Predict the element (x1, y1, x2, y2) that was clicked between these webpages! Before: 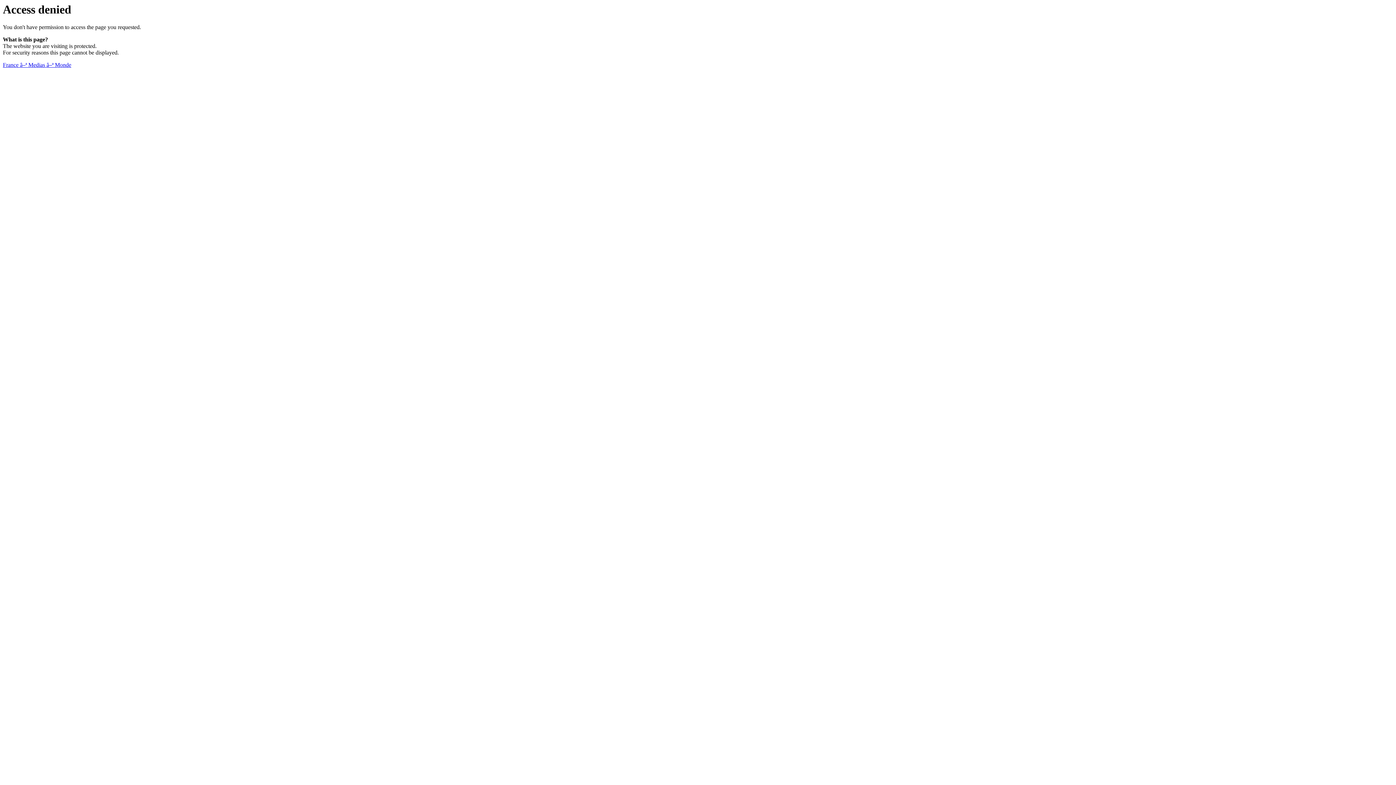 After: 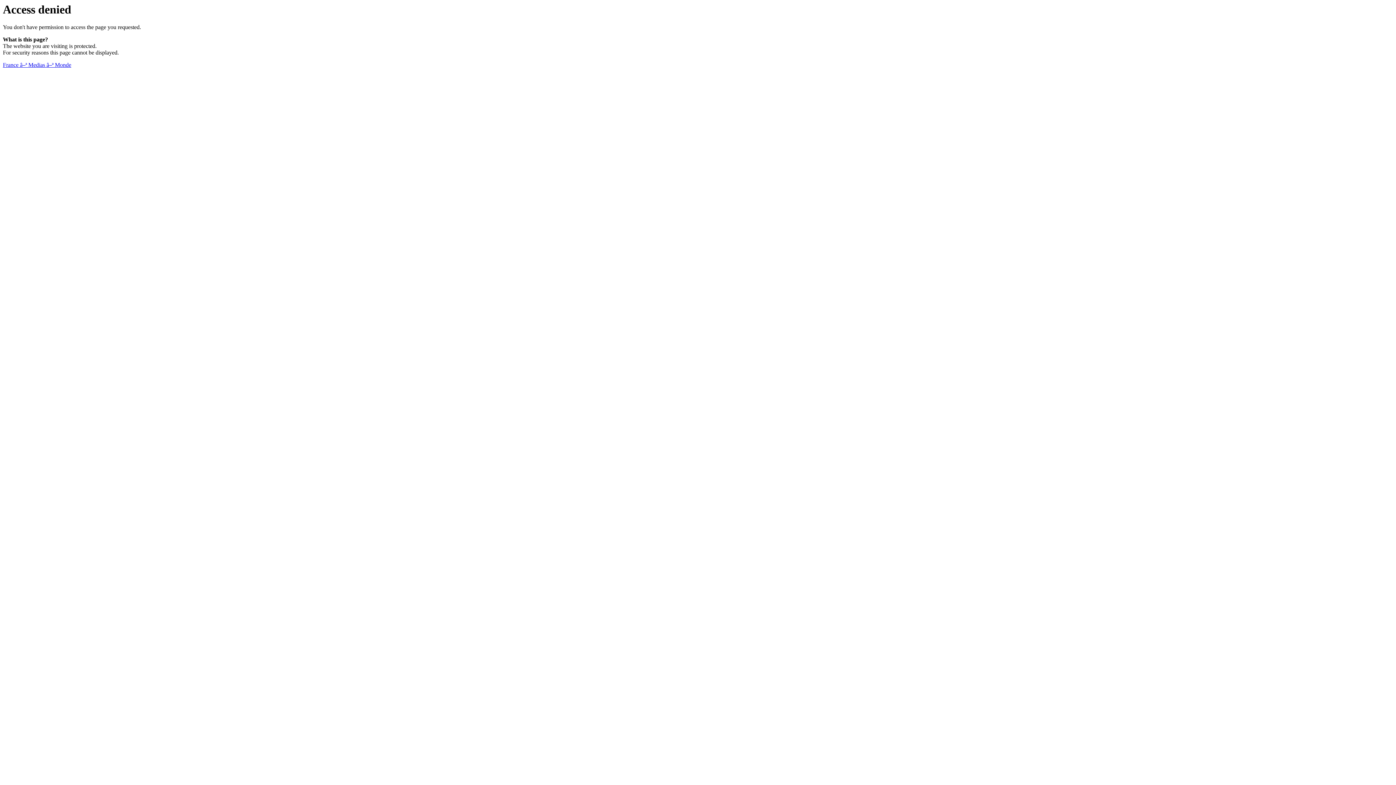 Action: label: France â–ª Medias â–ª Monde bbox: (2, 61, 71, 68)